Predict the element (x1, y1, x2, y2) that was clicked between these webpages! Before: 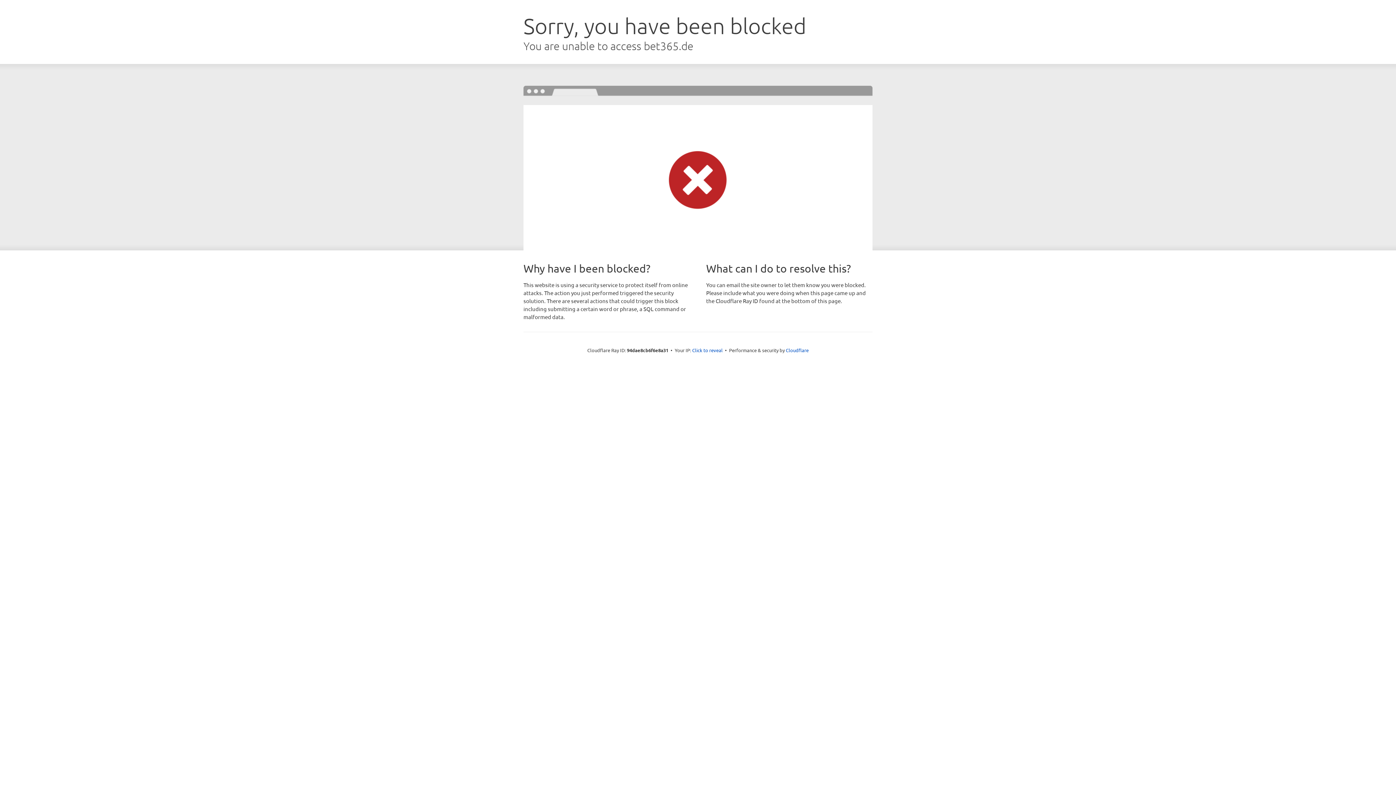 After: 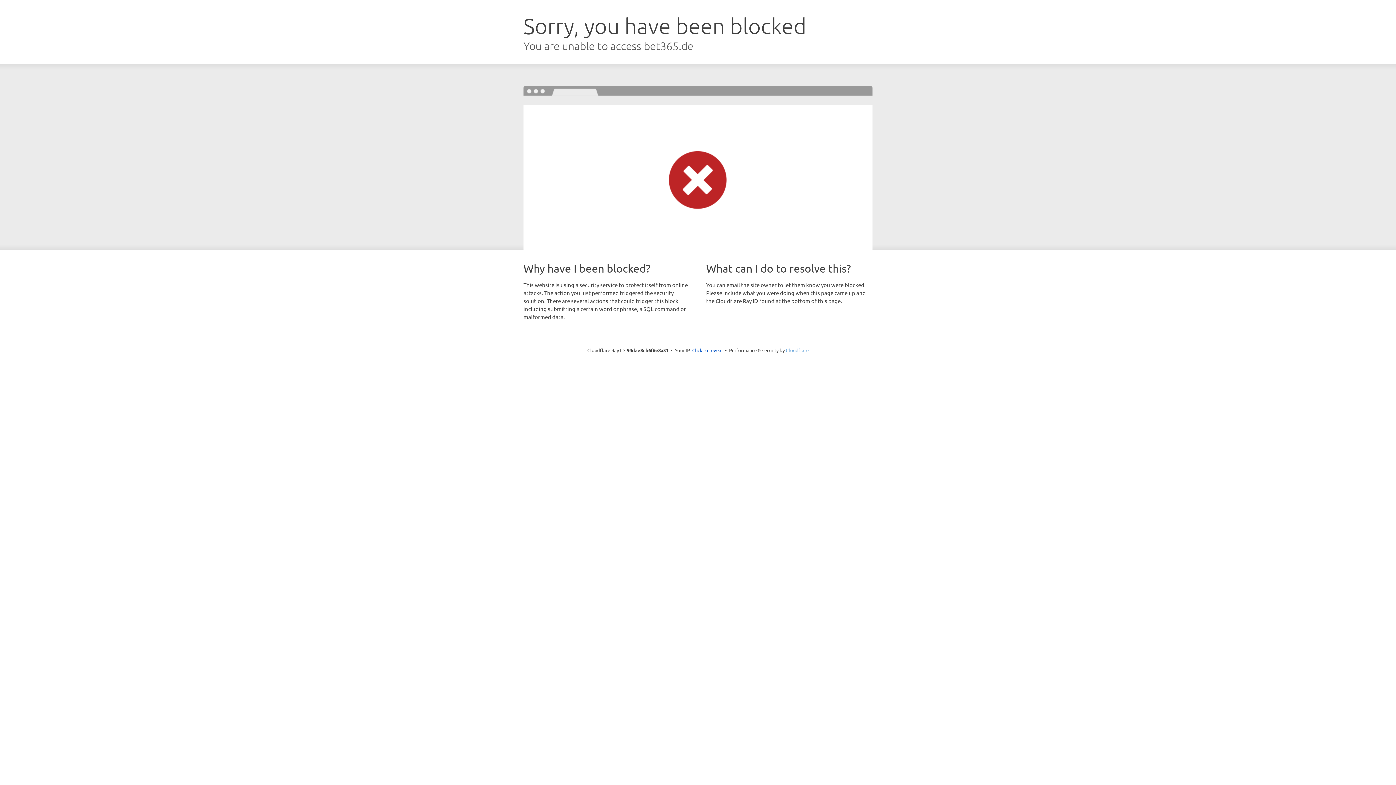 Action: bbox: (786, 347, 808, 353) label: Cloudflare